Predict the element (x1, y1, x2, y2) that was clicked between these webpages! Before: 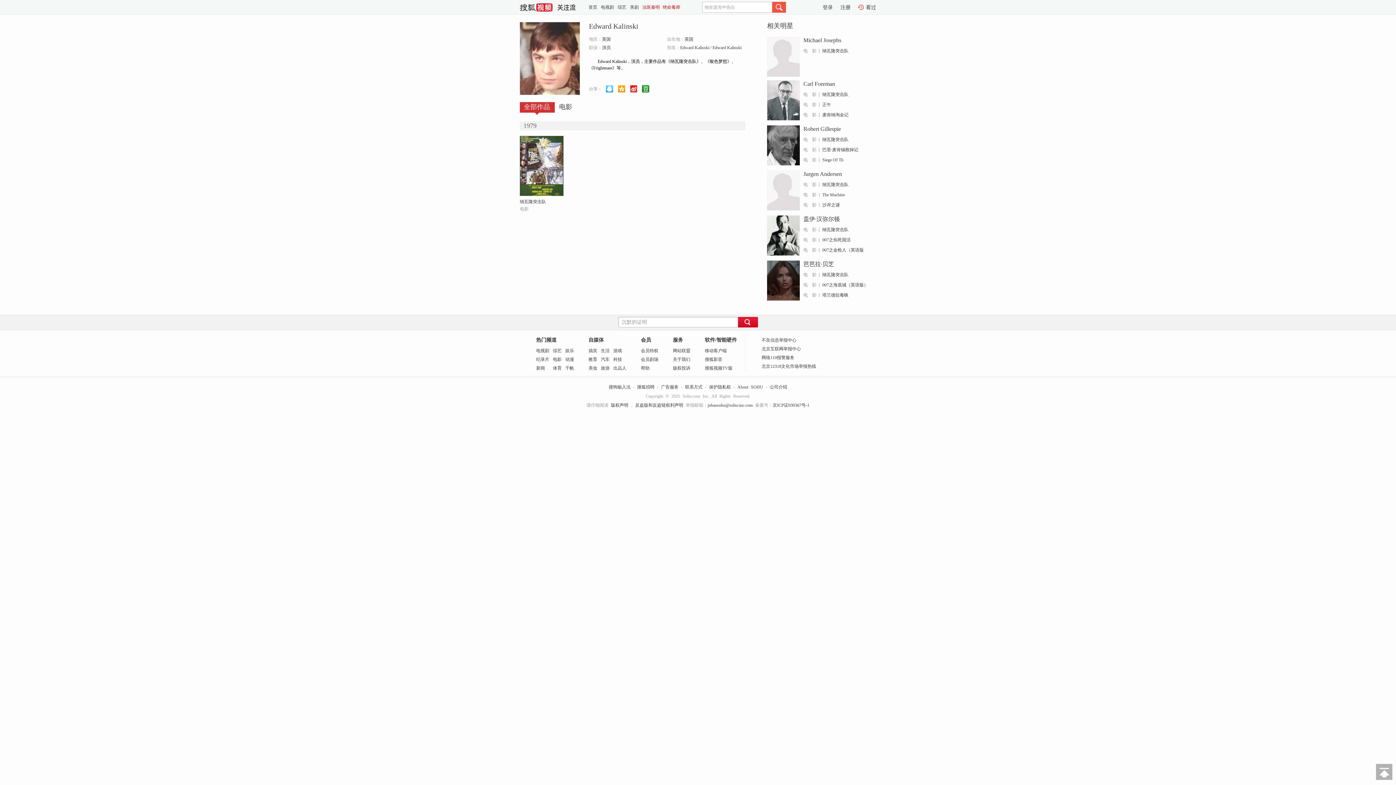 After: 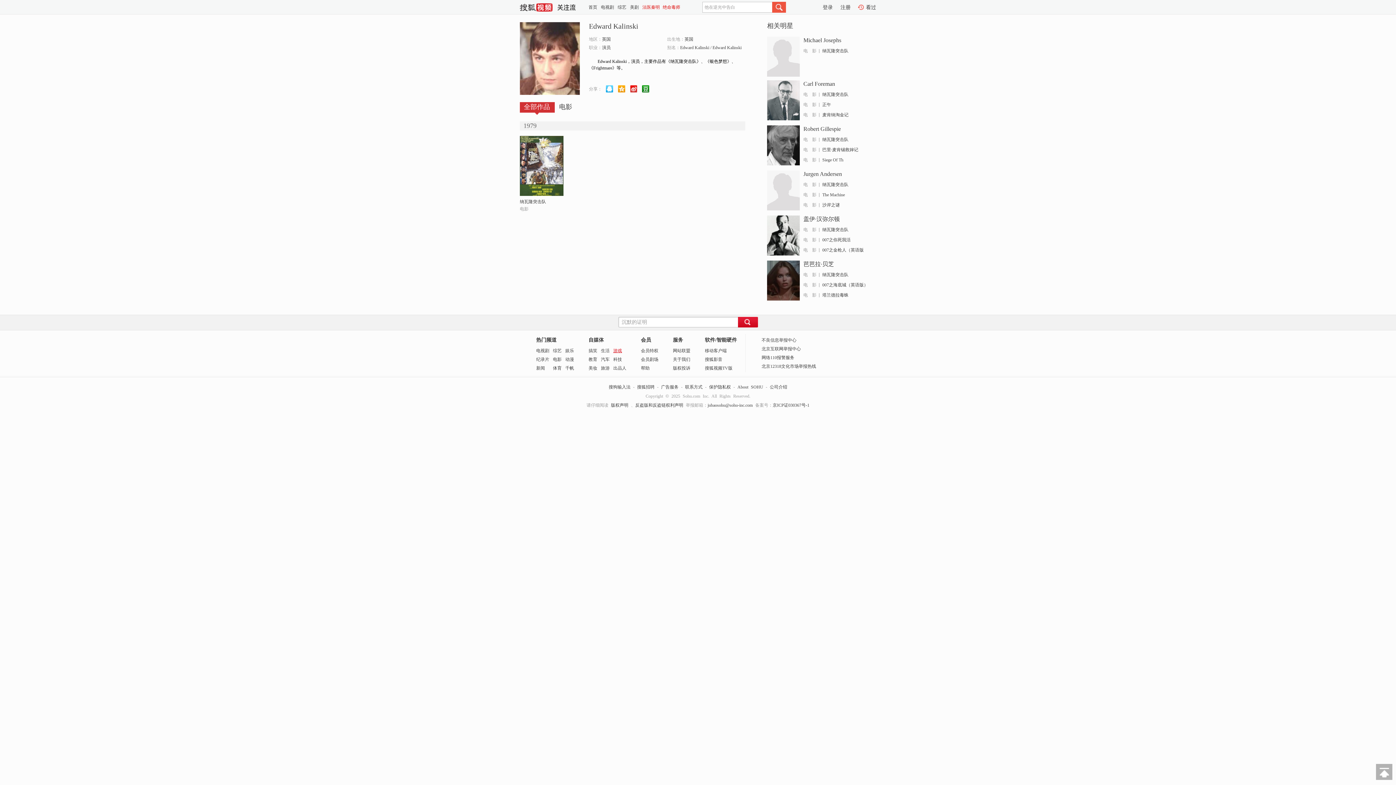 Action: bbox: (613, 348, 622, 353) label: 游戏